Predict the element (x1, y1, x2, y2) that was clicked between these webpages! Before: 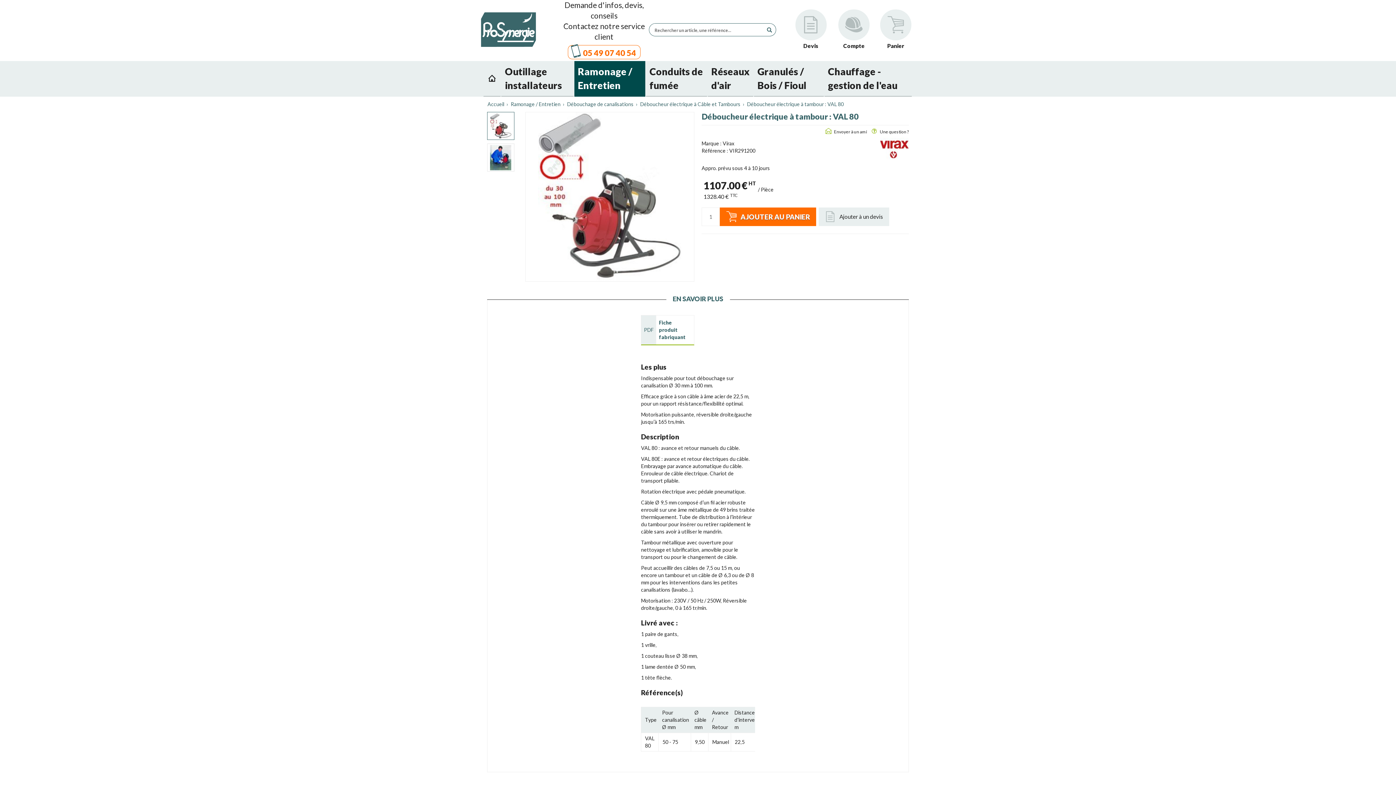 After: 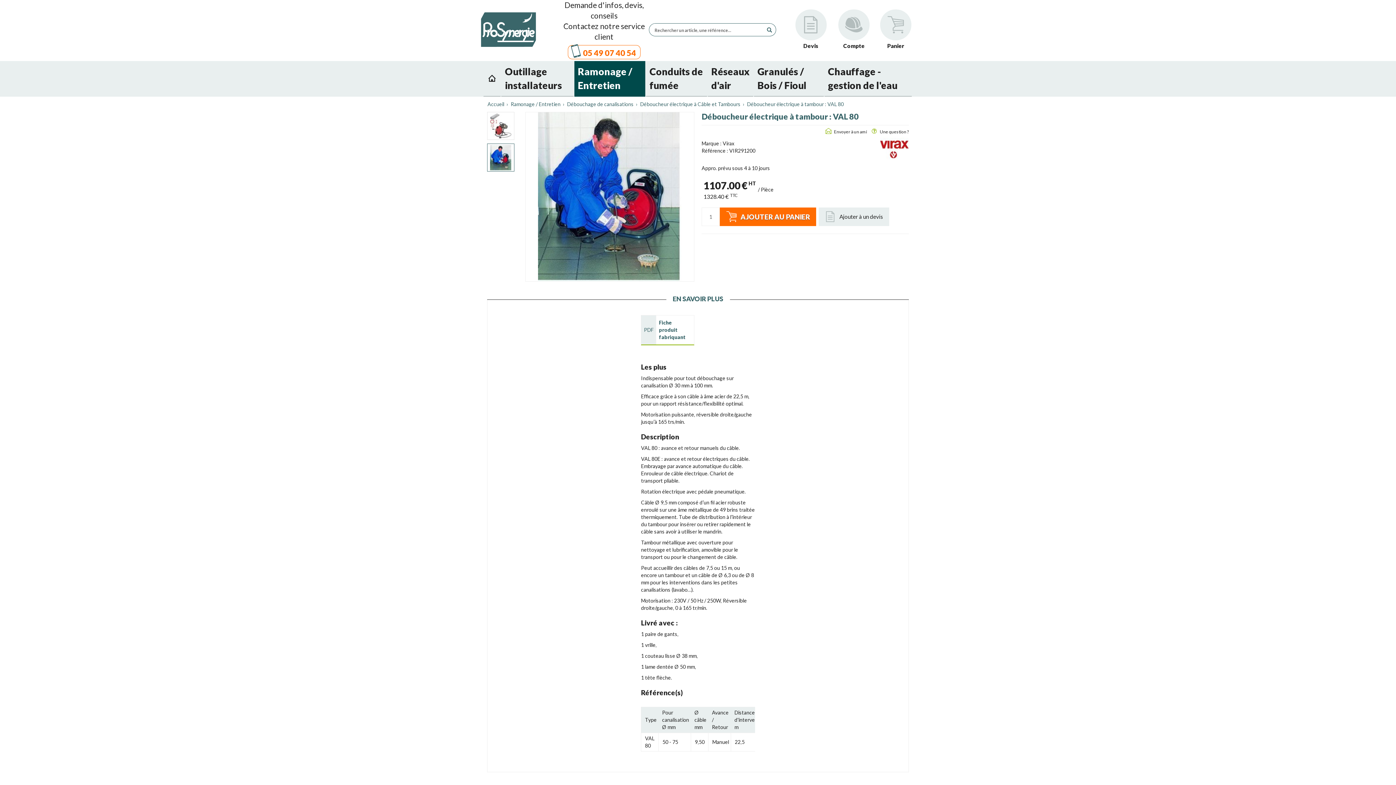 Action: bbox: (487, 143, 514, 171)